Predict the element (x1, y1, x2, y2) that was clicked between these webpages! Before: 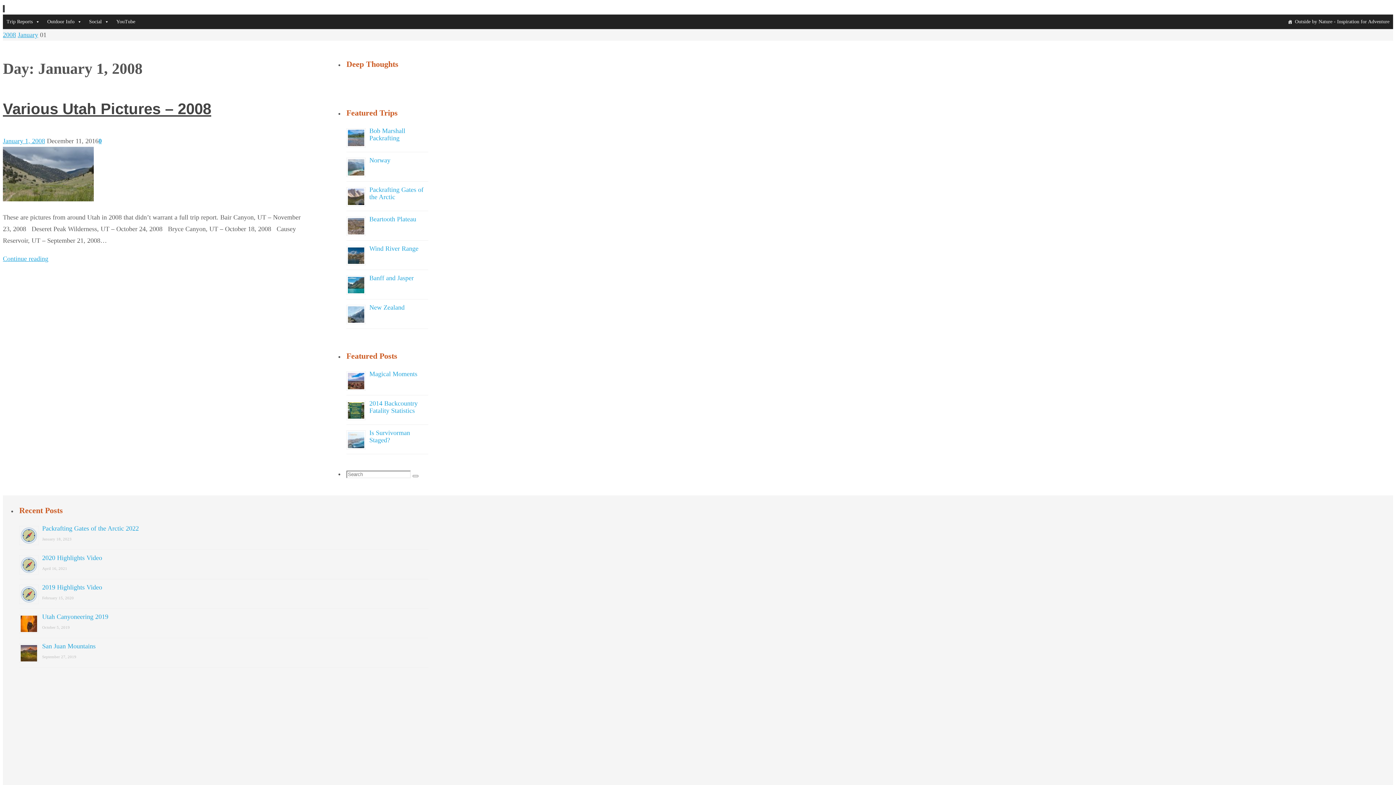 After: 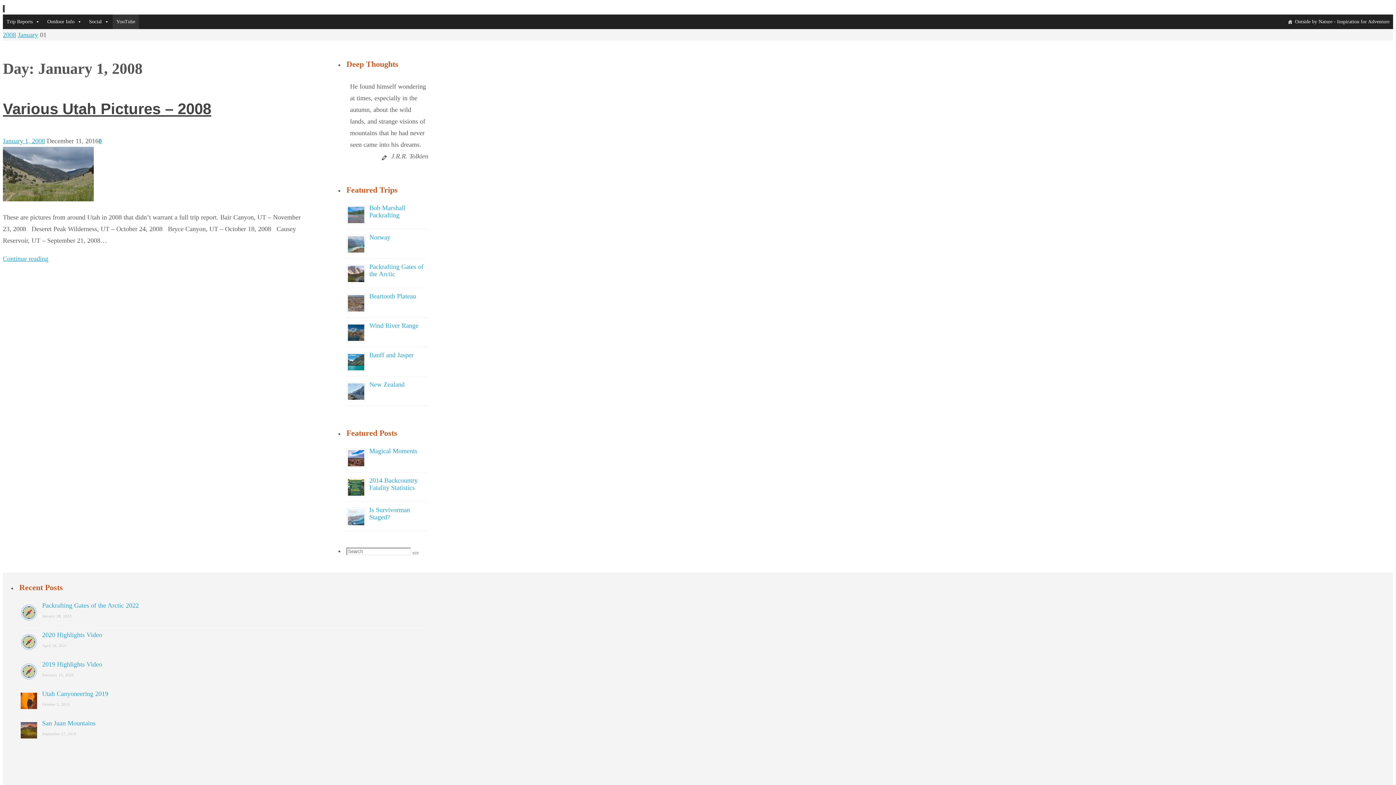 Action: bbox: (112, 14, 138, 29) label: YouTube